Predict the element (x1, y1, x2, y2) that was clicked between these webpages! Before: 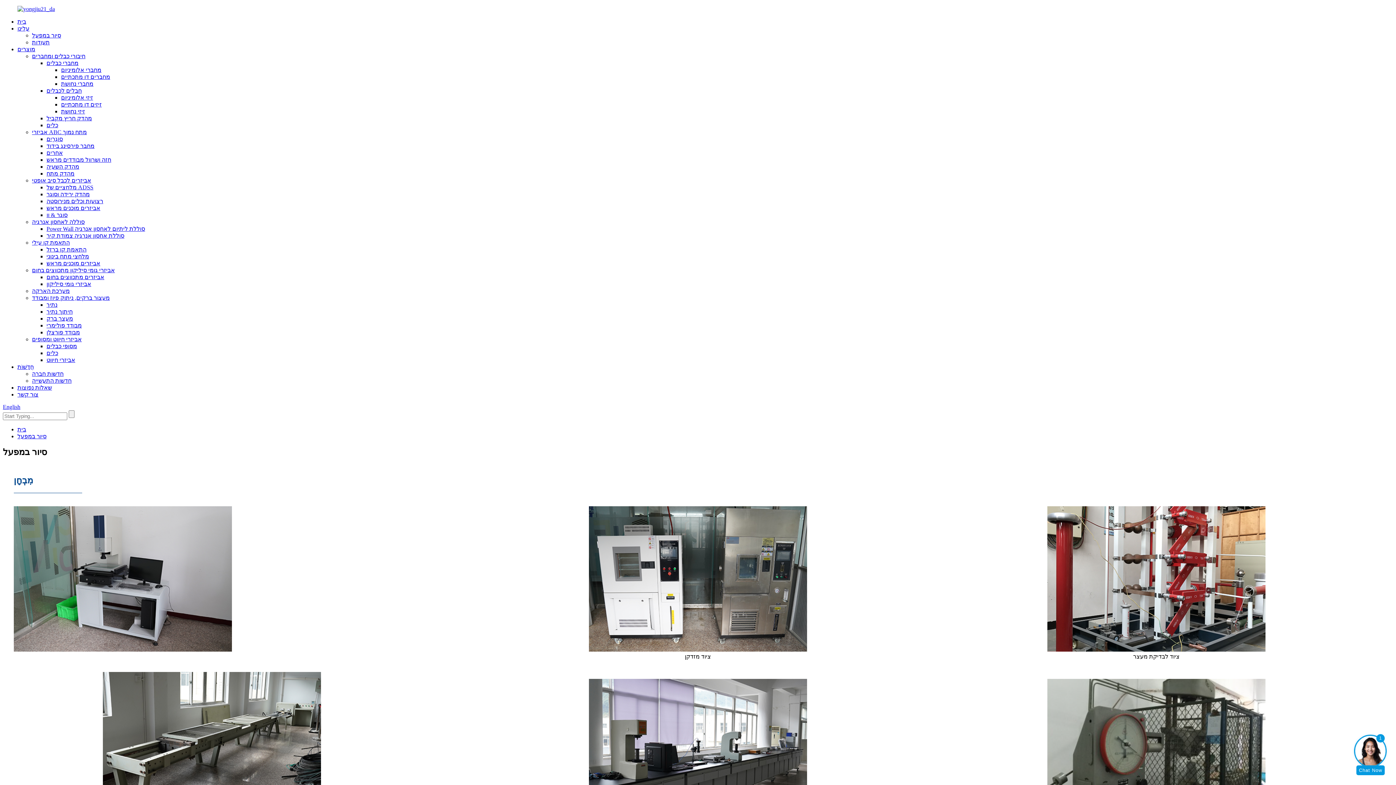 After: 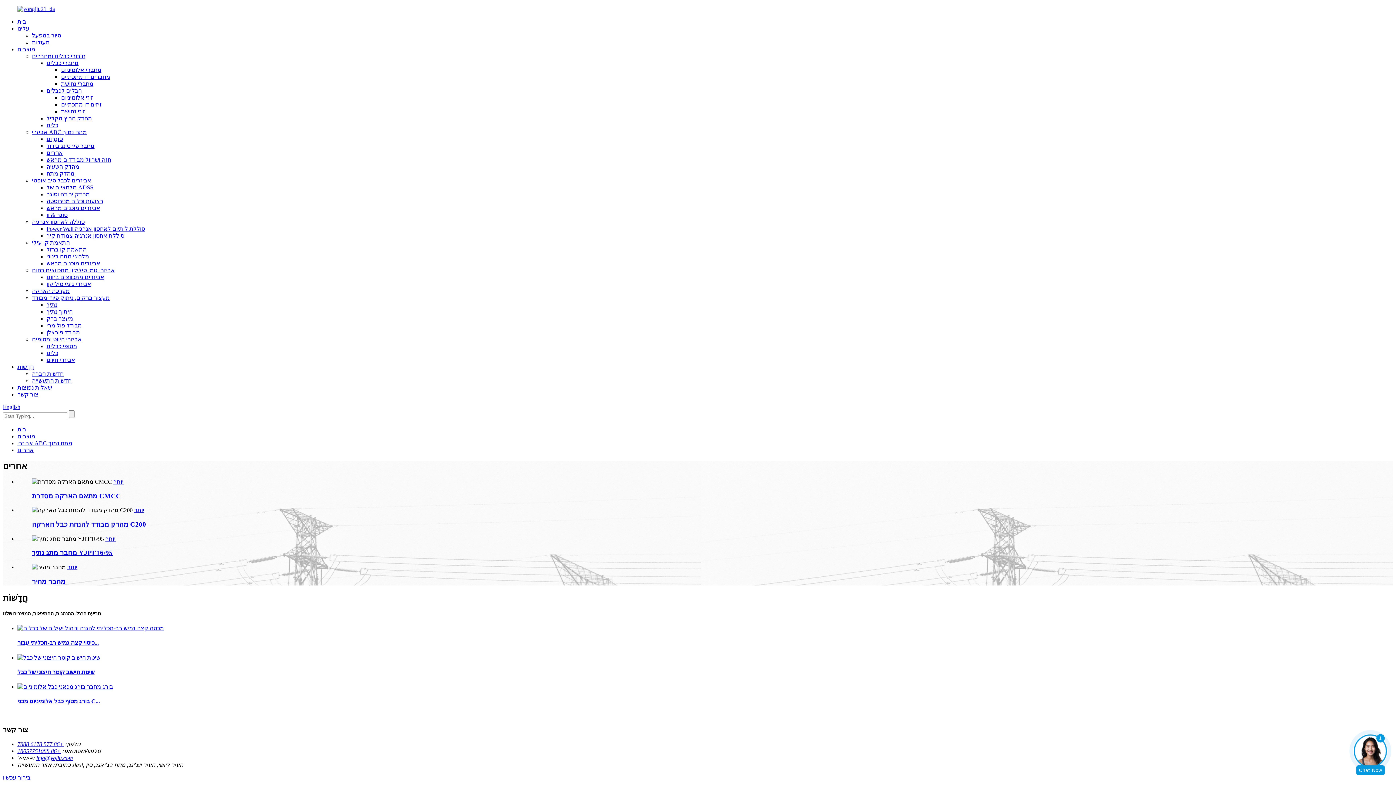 Action: bbox: (46, 149, 62, 156) label: אחרים